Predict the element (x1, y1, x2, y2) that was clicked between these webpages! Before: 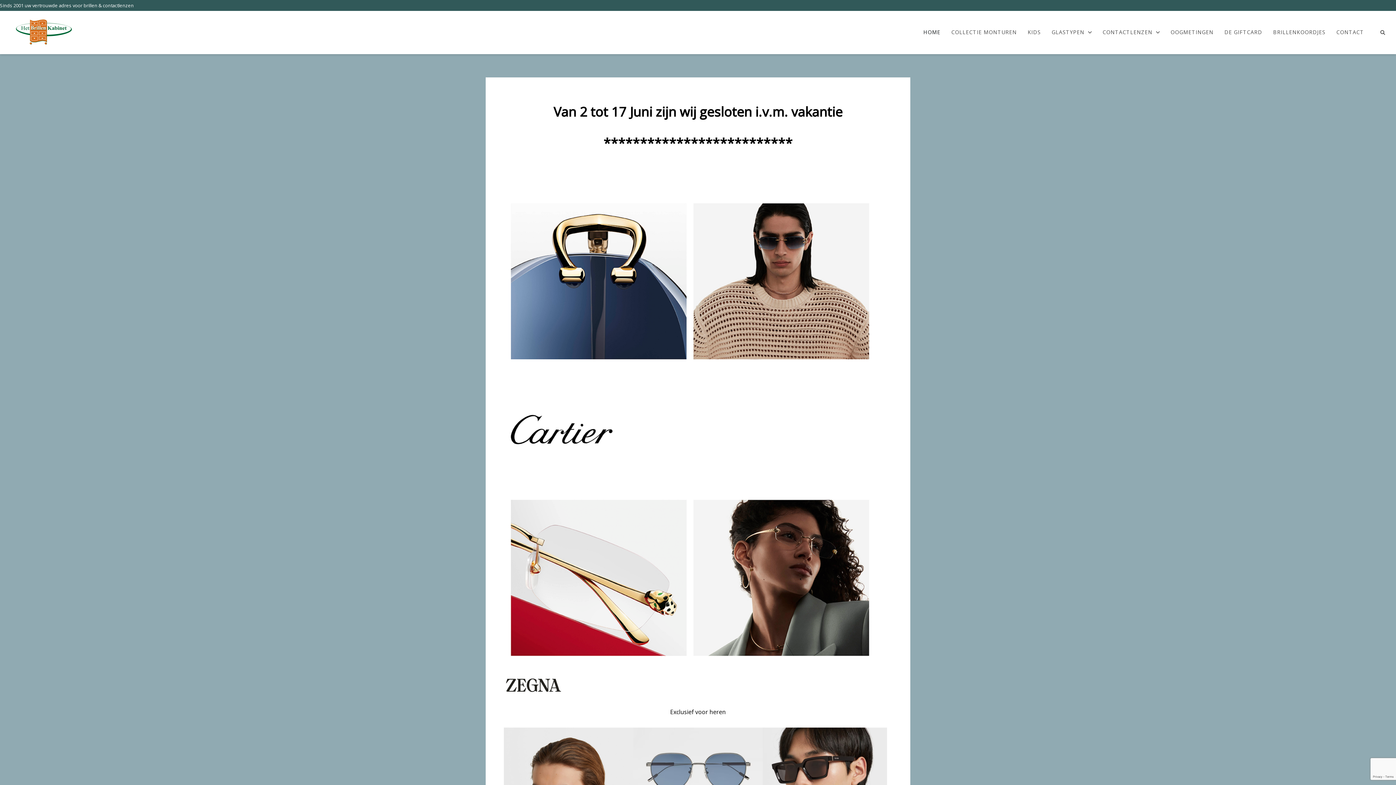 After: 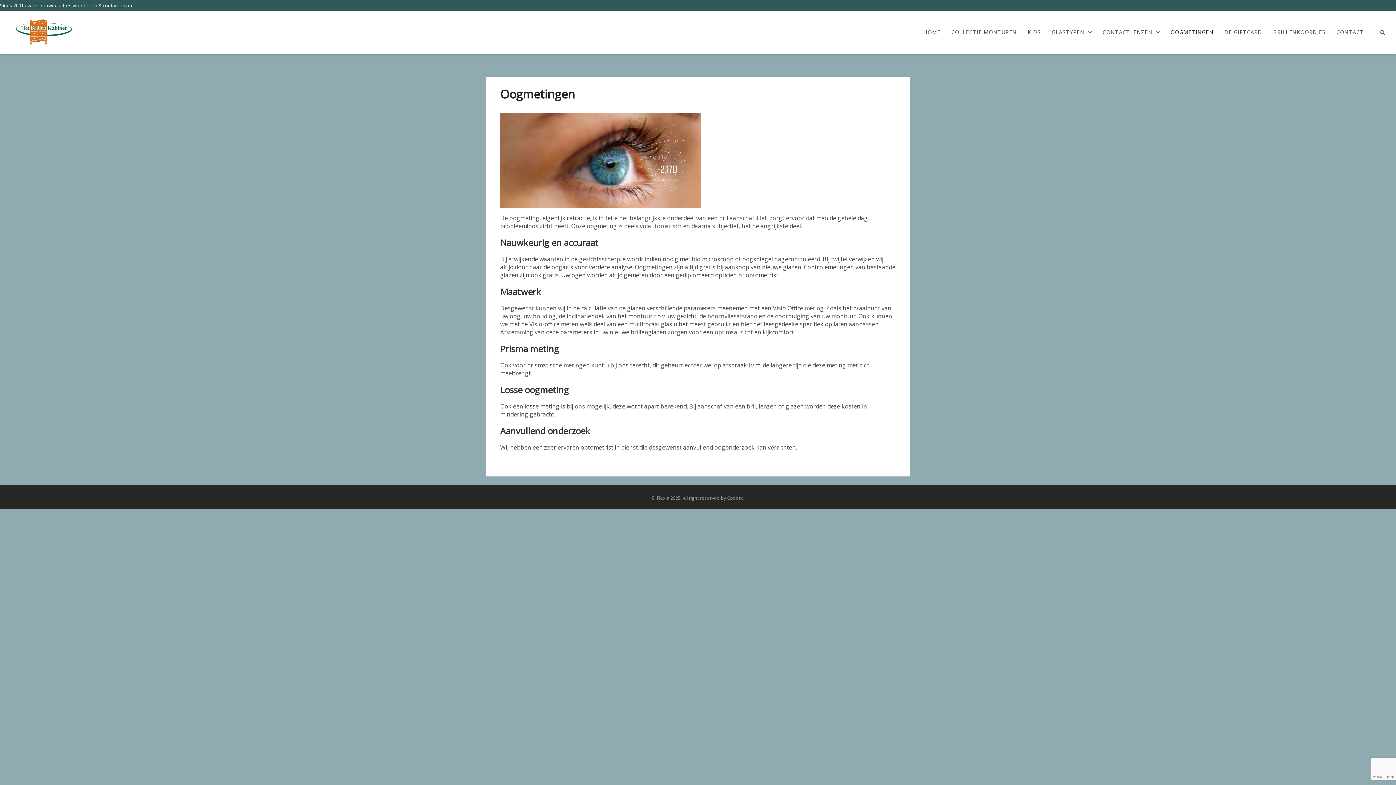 Action: label: OOGMETINGEN bbox: (1165, 29, 1219, 35)